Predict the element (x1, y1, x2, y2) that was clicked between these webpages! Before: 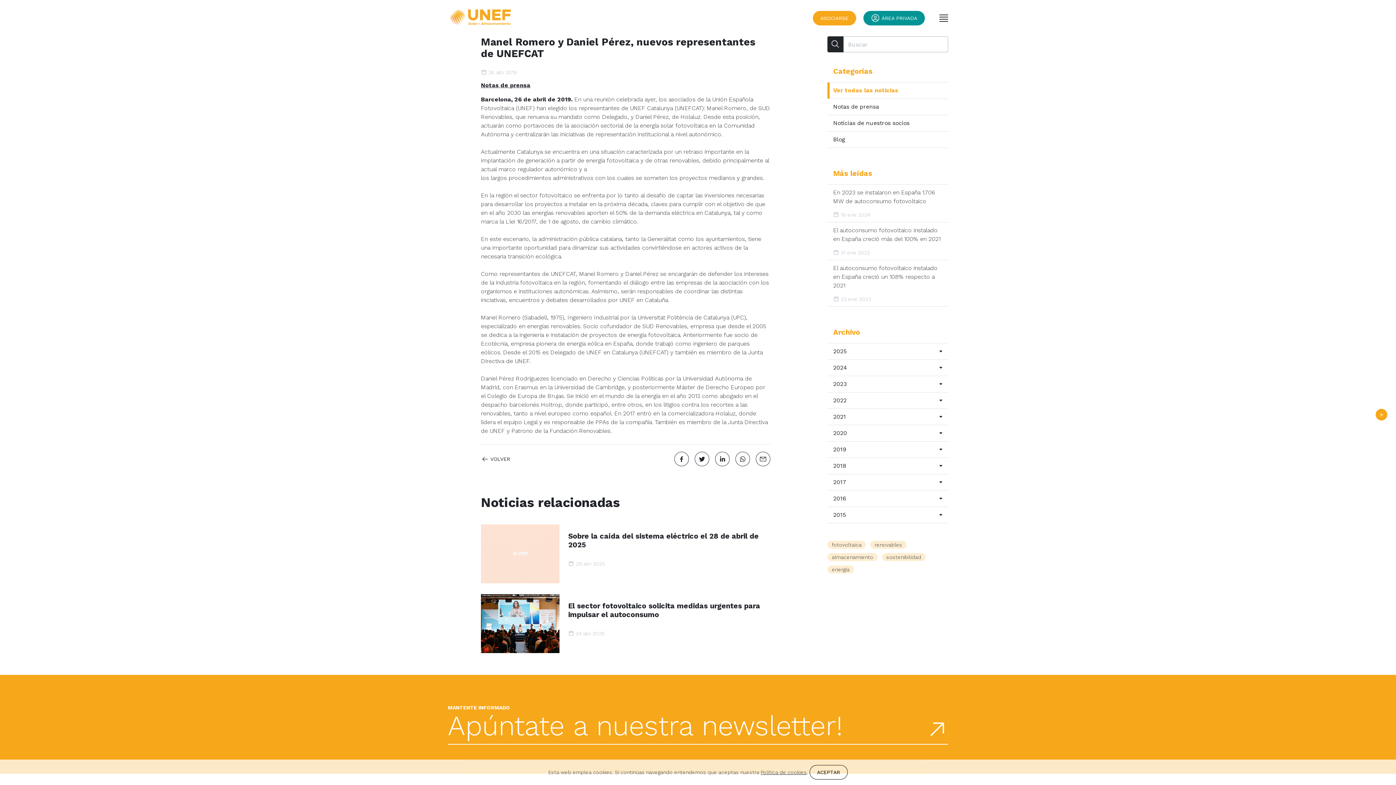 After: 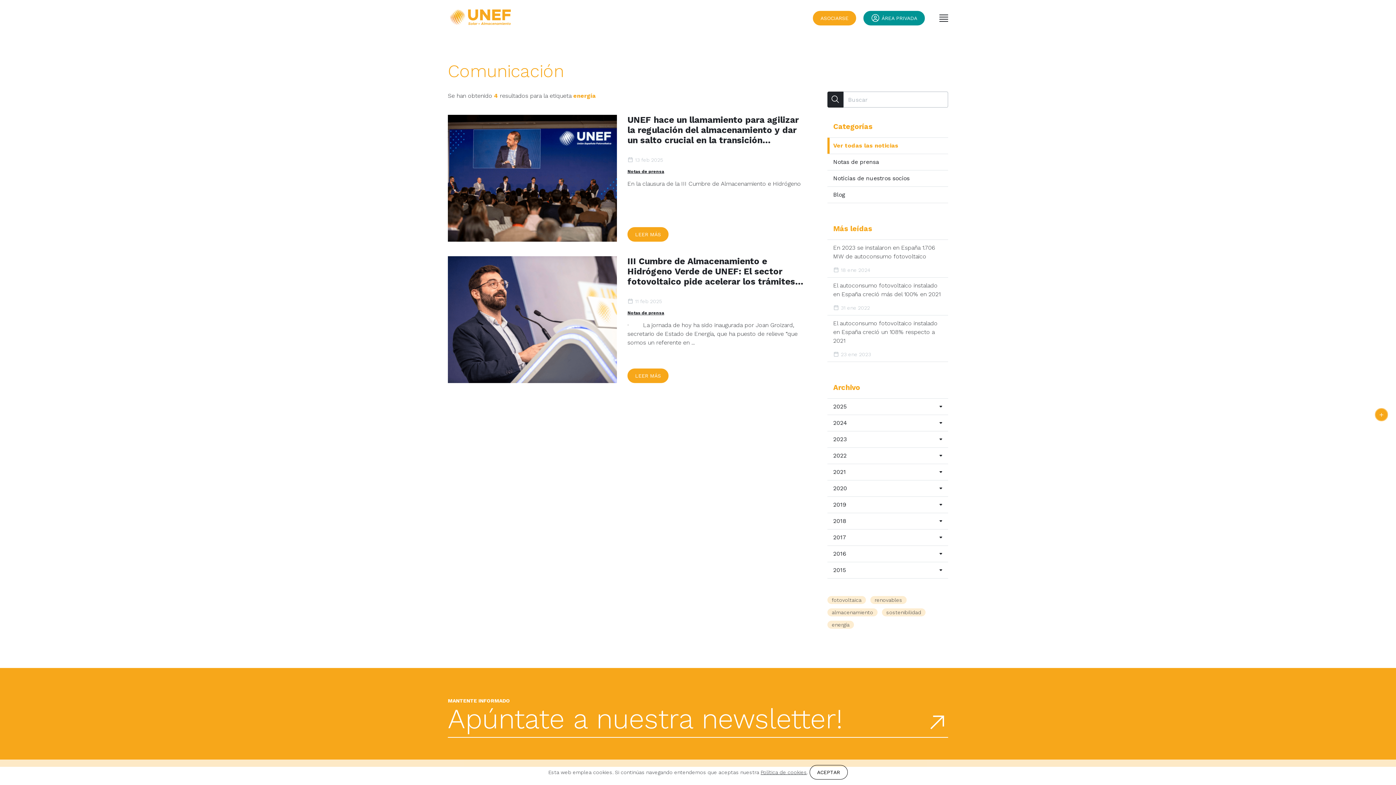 Action: bbox: (827, 565, 854, 573) label: energía